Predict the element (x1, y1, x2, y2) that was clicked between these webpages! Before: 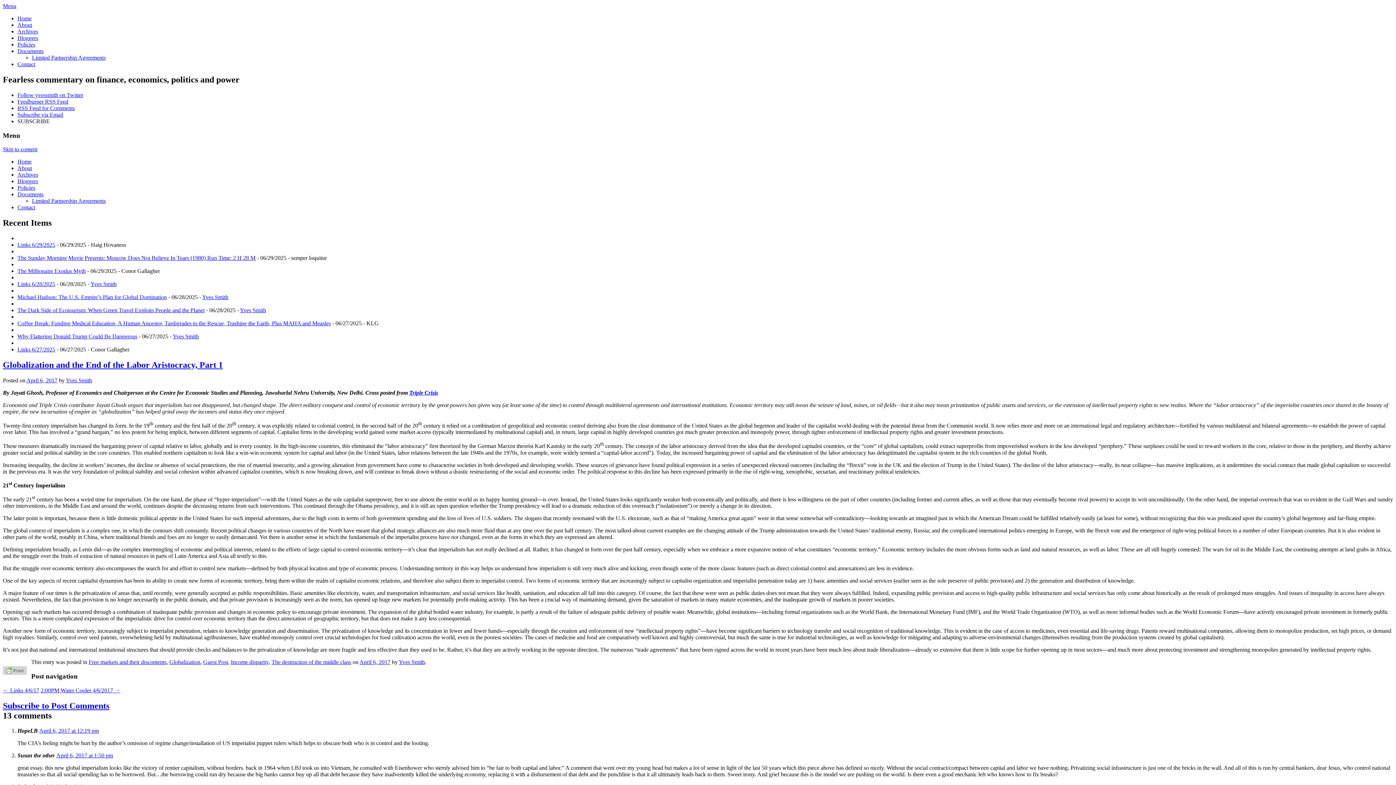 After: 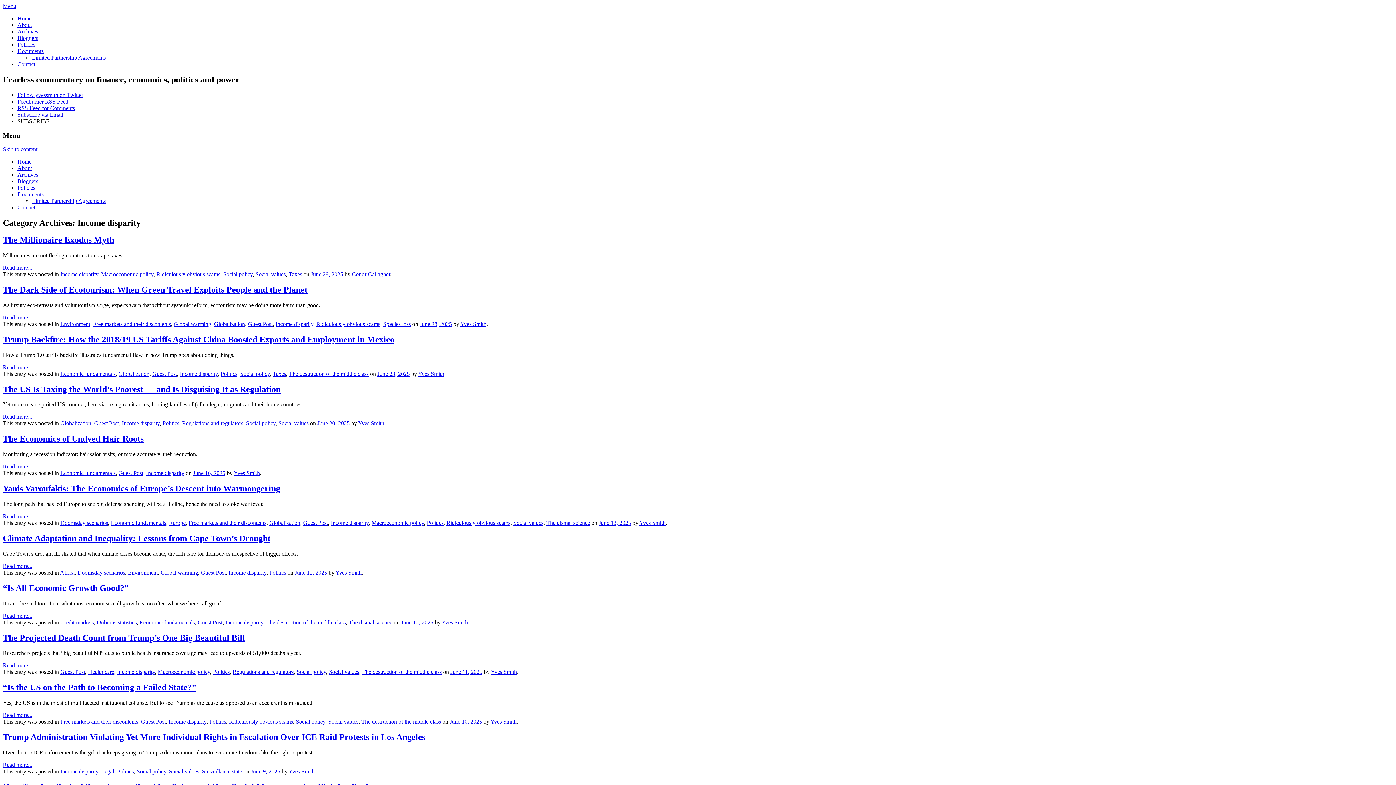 Action: bbox: (230, 659, 268, 665) label: Income disparity